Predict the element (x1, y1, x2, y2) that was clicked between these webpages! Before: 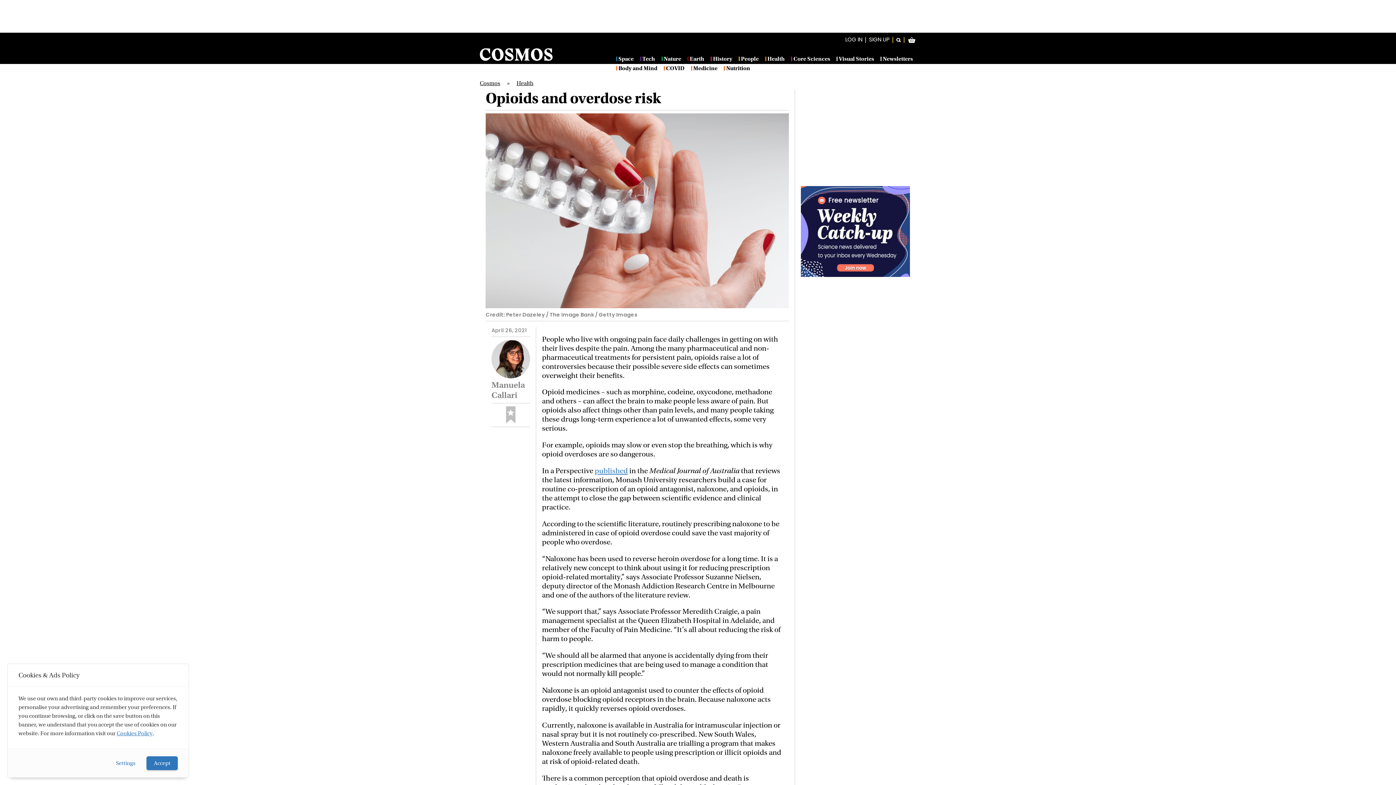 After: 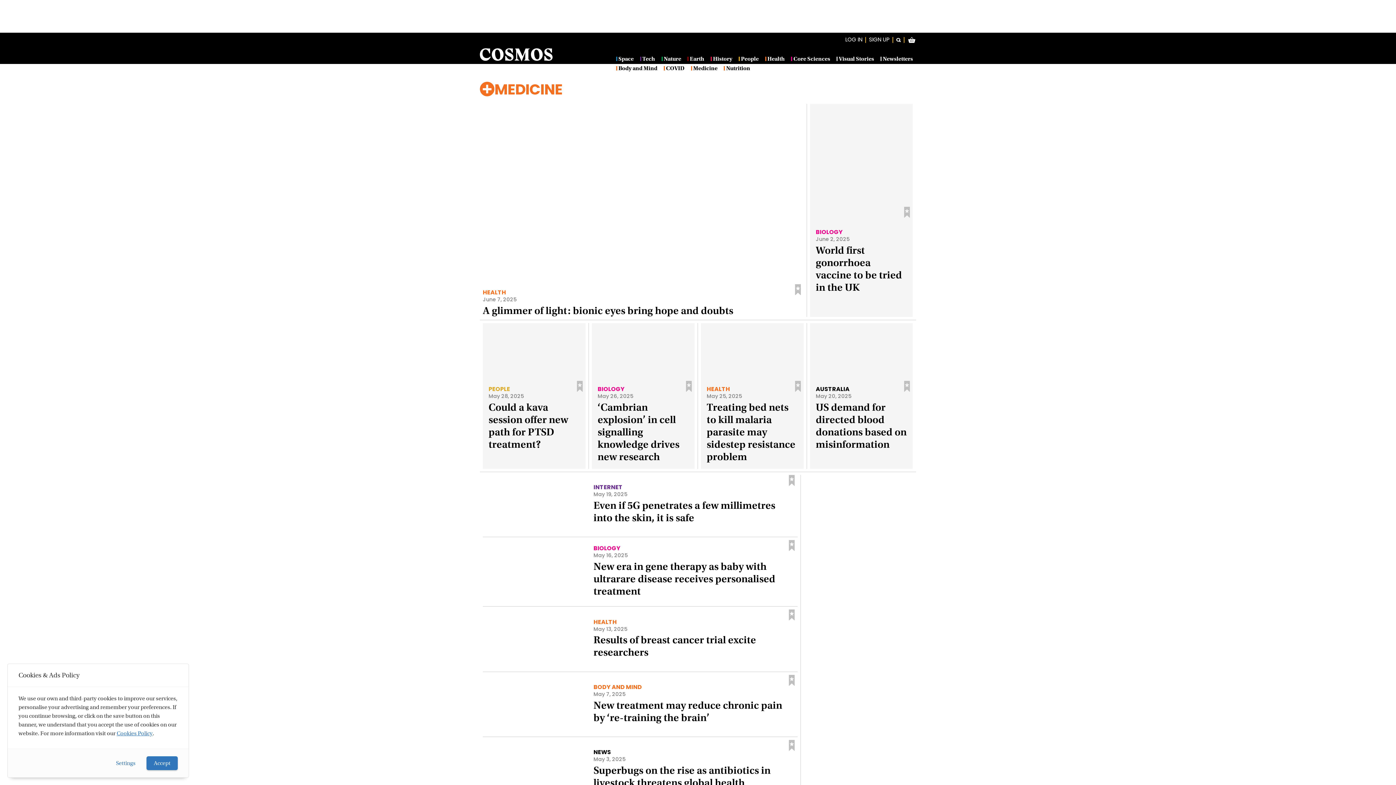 Action: bbox: (691, 66, 717, 70) label: Medicine